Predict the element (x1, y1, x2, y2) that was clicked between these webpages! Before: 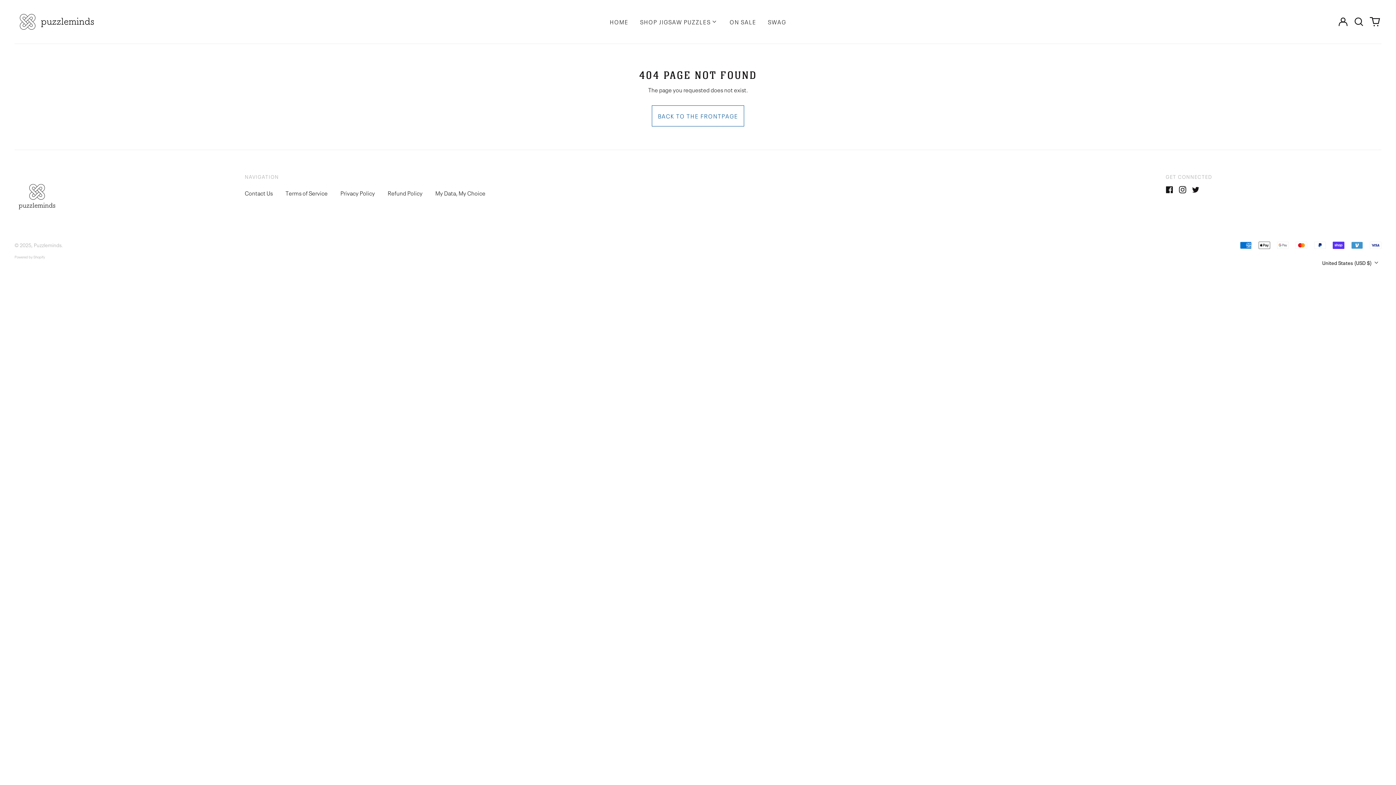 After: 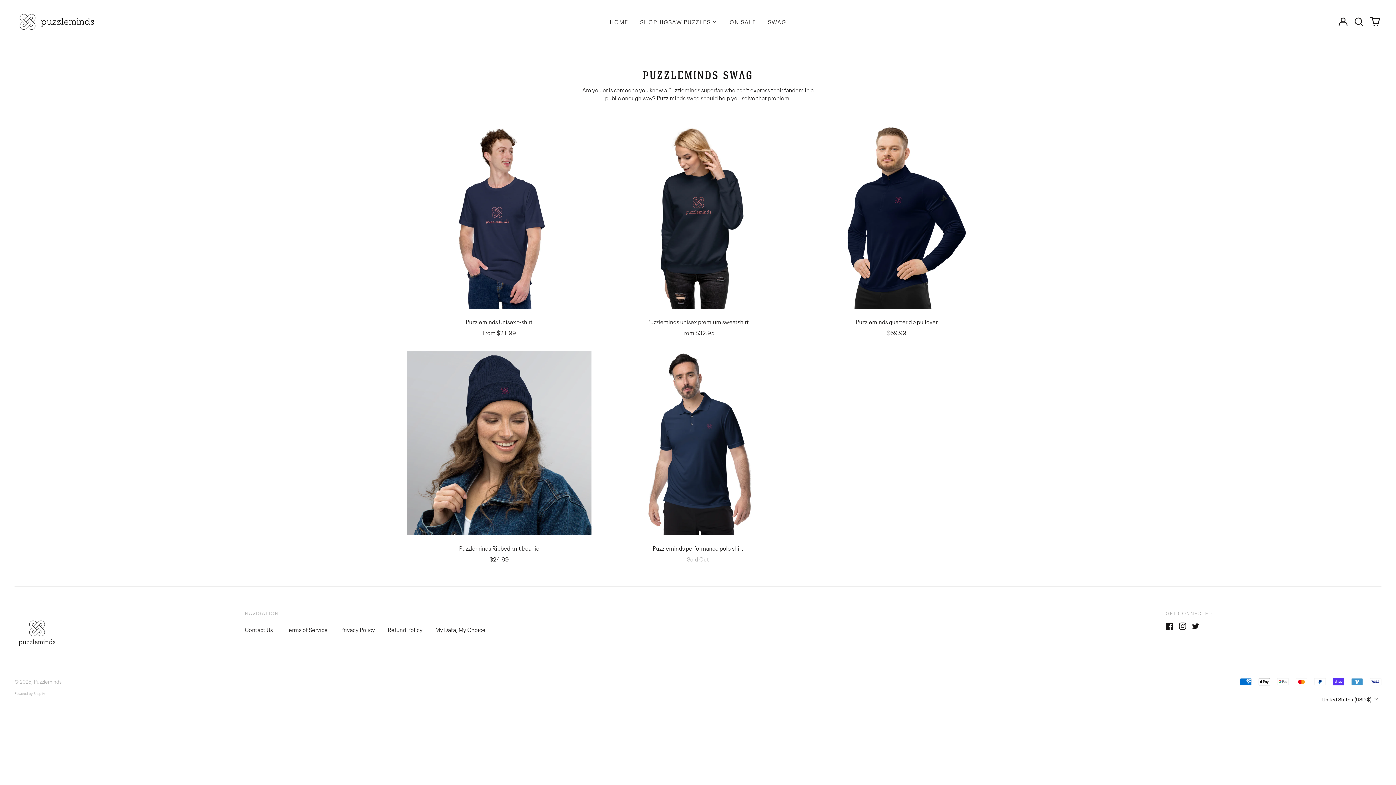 Action: bbox: (762, 14, 792, 28) label: SWAG